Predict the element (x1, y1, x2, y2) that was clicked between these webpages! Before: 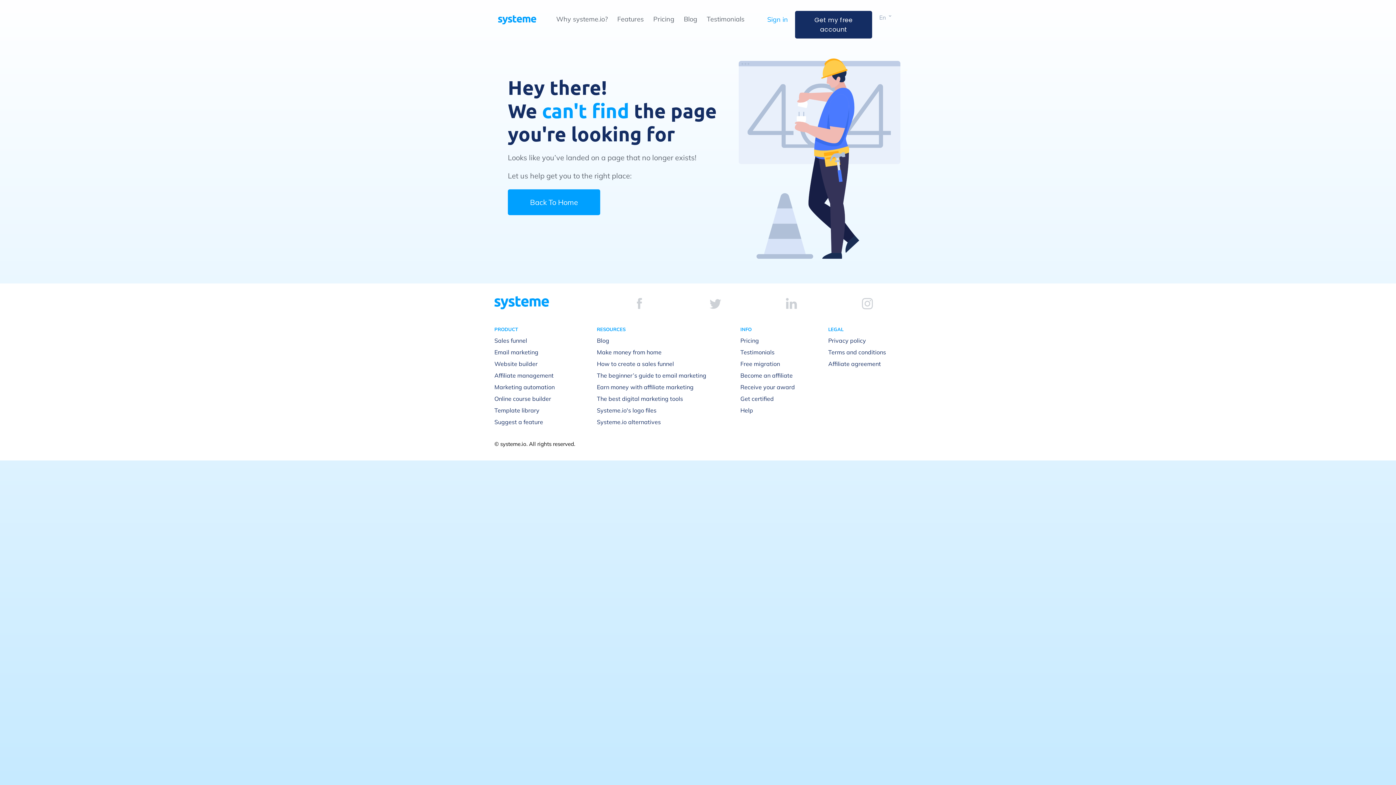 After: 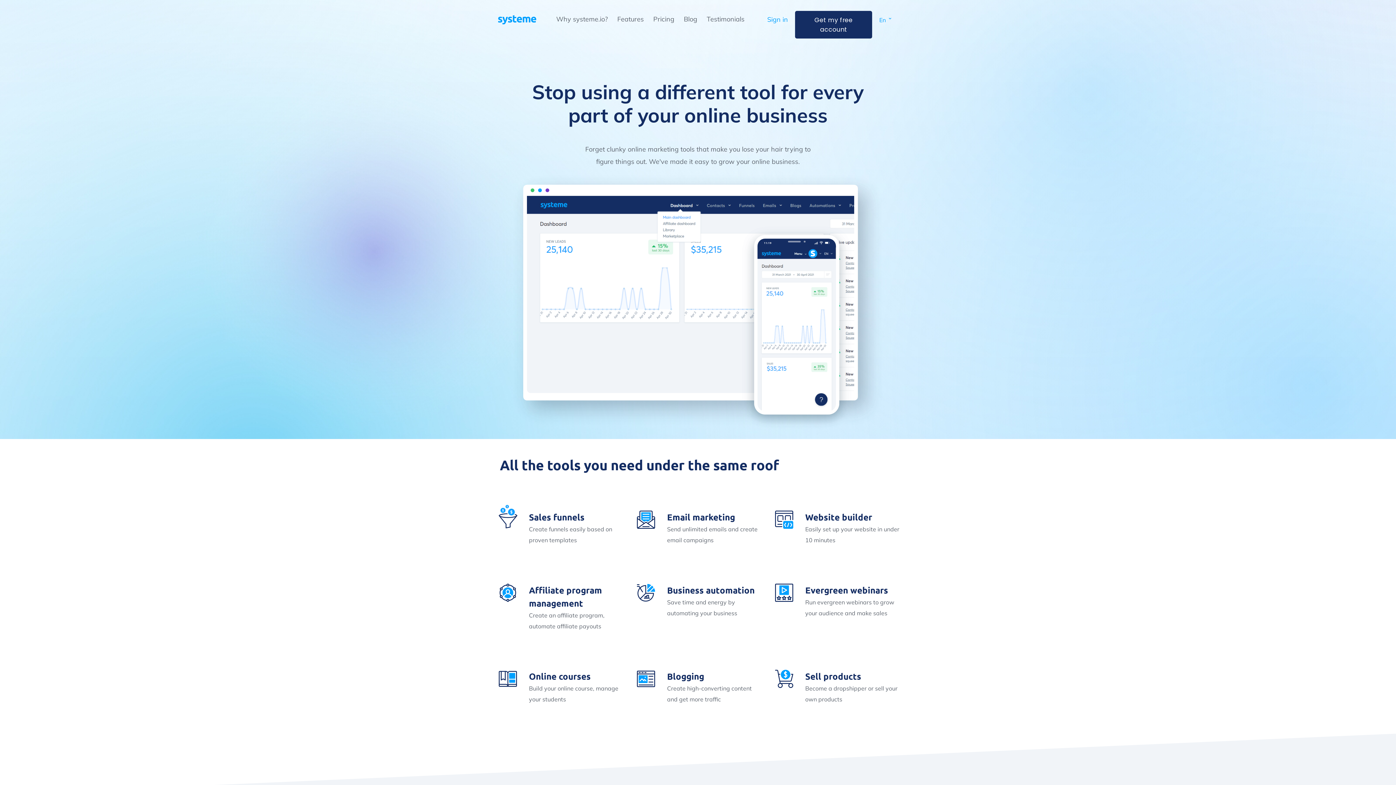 Action: label: Features bbox: (617, 14, 644, 23)